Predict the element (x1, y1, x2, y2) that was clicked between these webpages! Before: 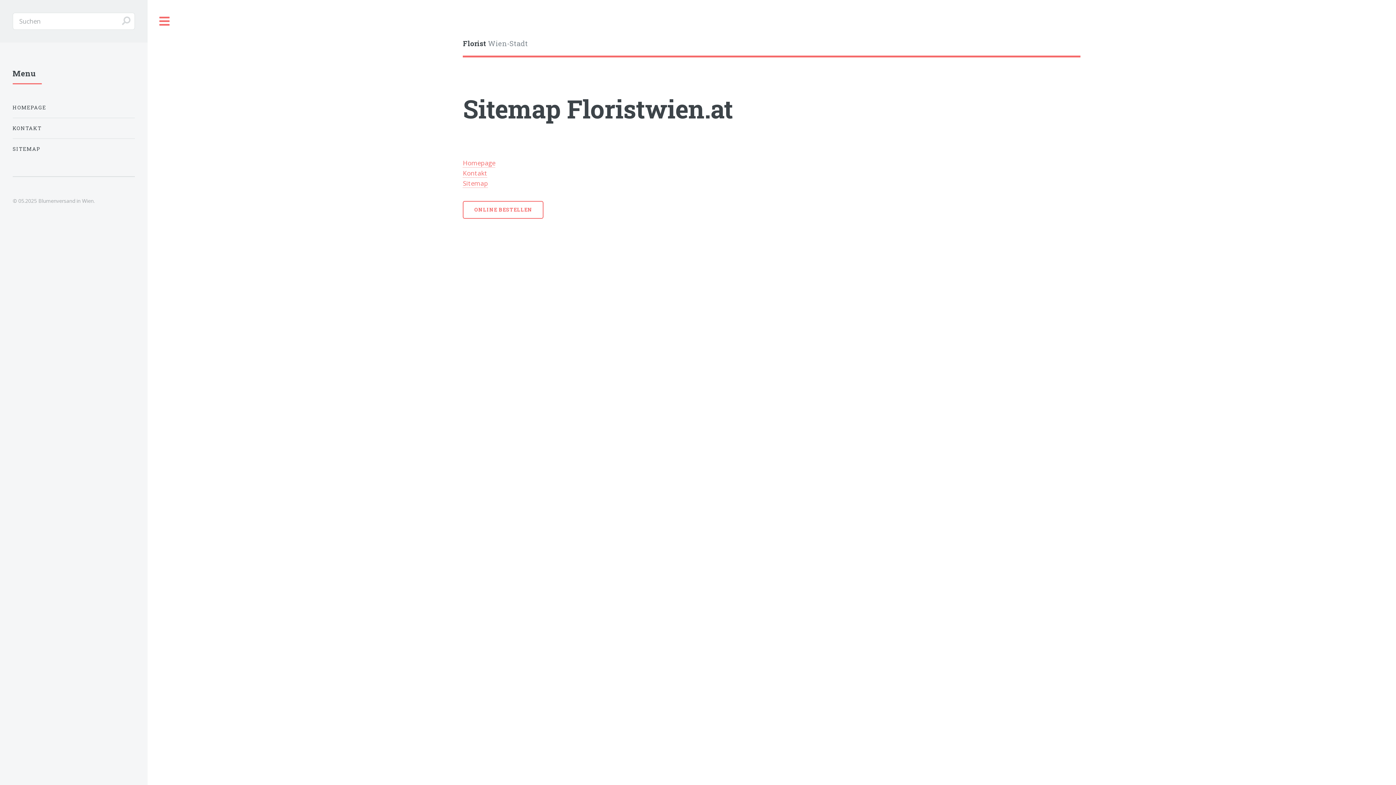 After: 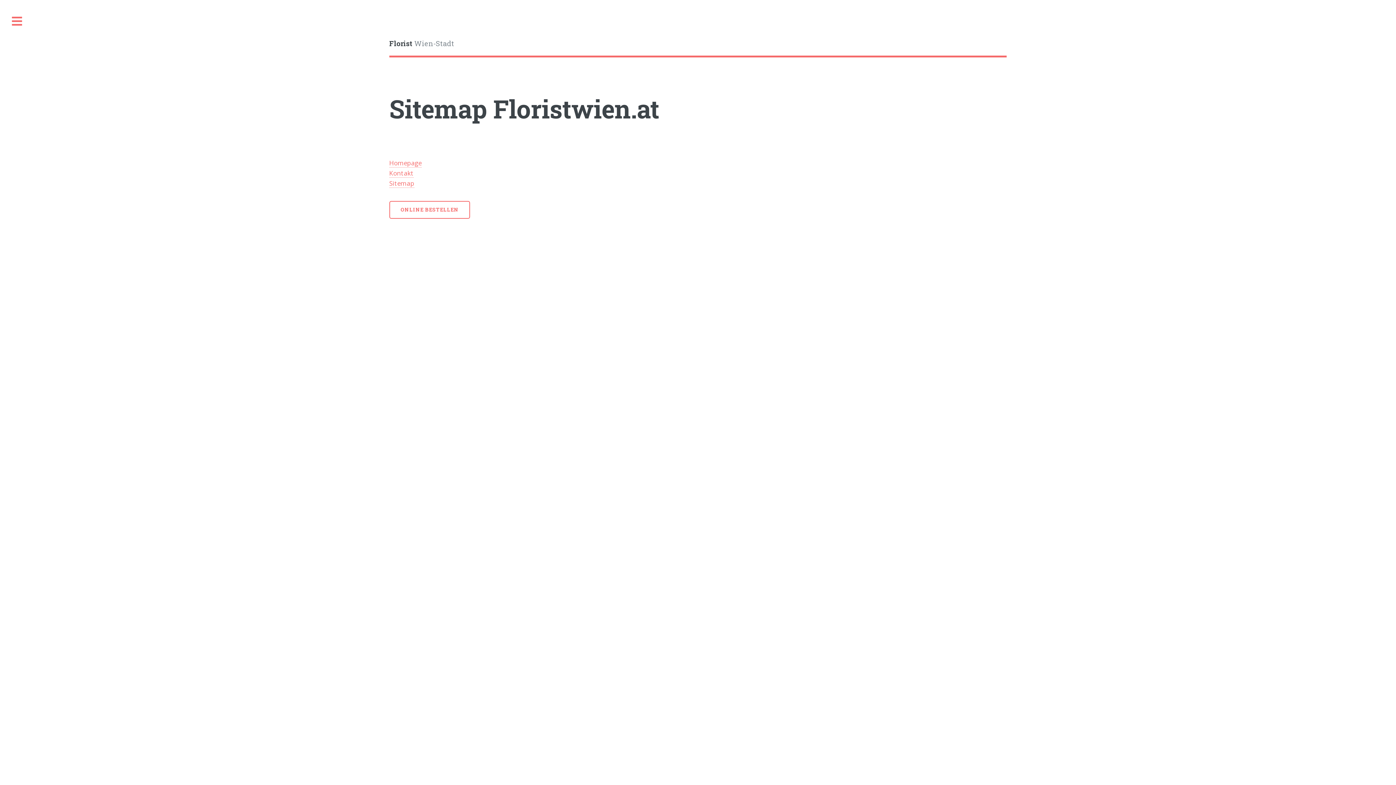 Action: label: Toggle bbox: (147, 0, 181, 42)